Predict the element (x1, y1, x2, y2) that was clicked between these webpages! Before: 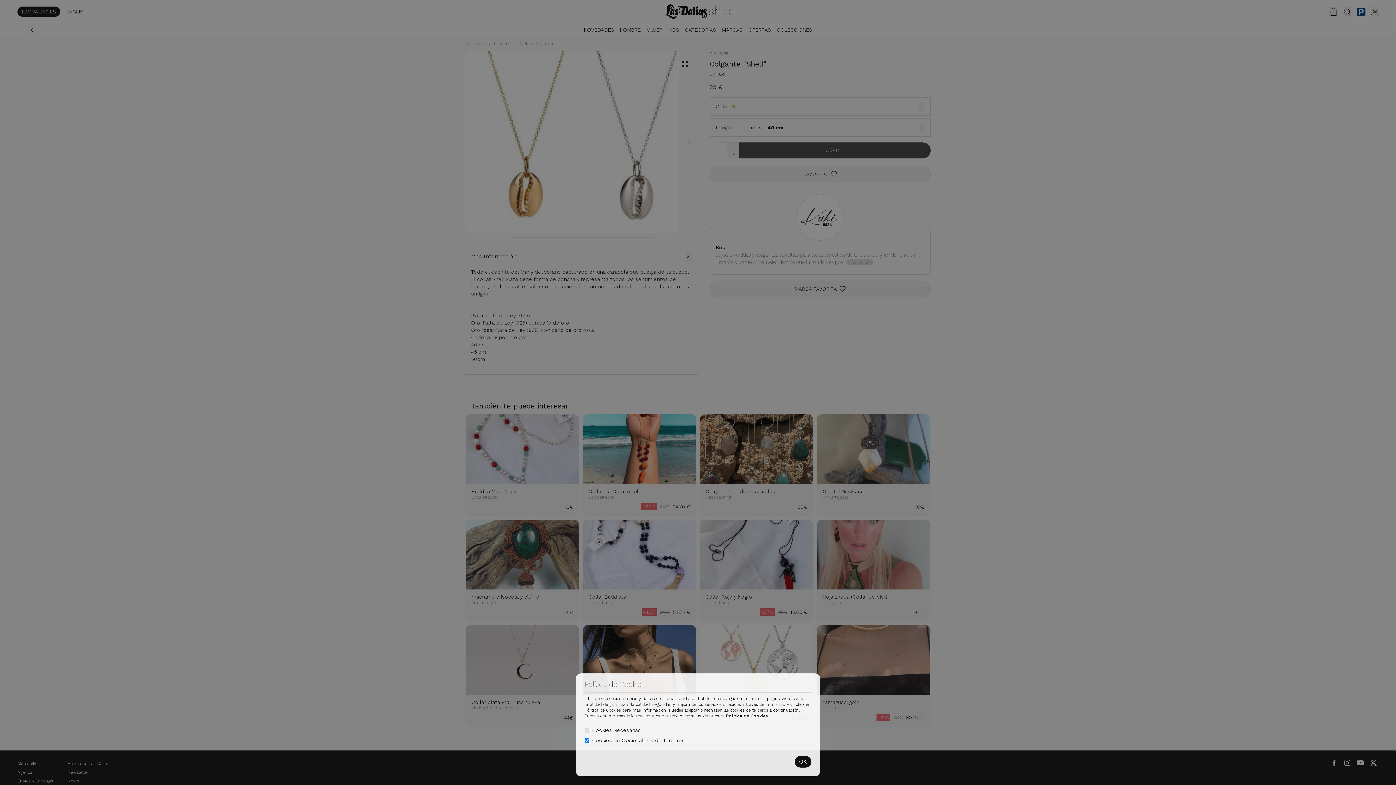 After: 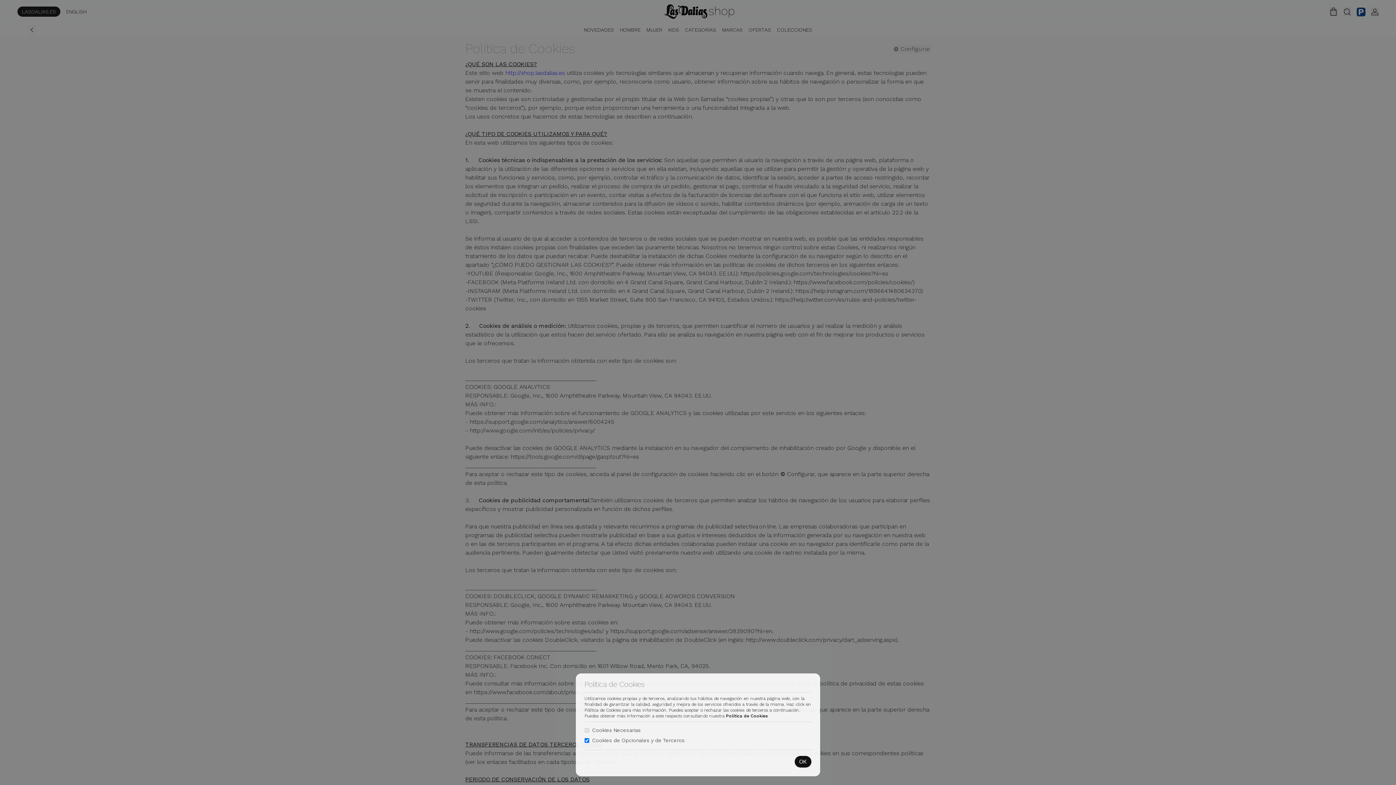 Action: label: Política de Cookies bbox: (726, 713, 768, 718)